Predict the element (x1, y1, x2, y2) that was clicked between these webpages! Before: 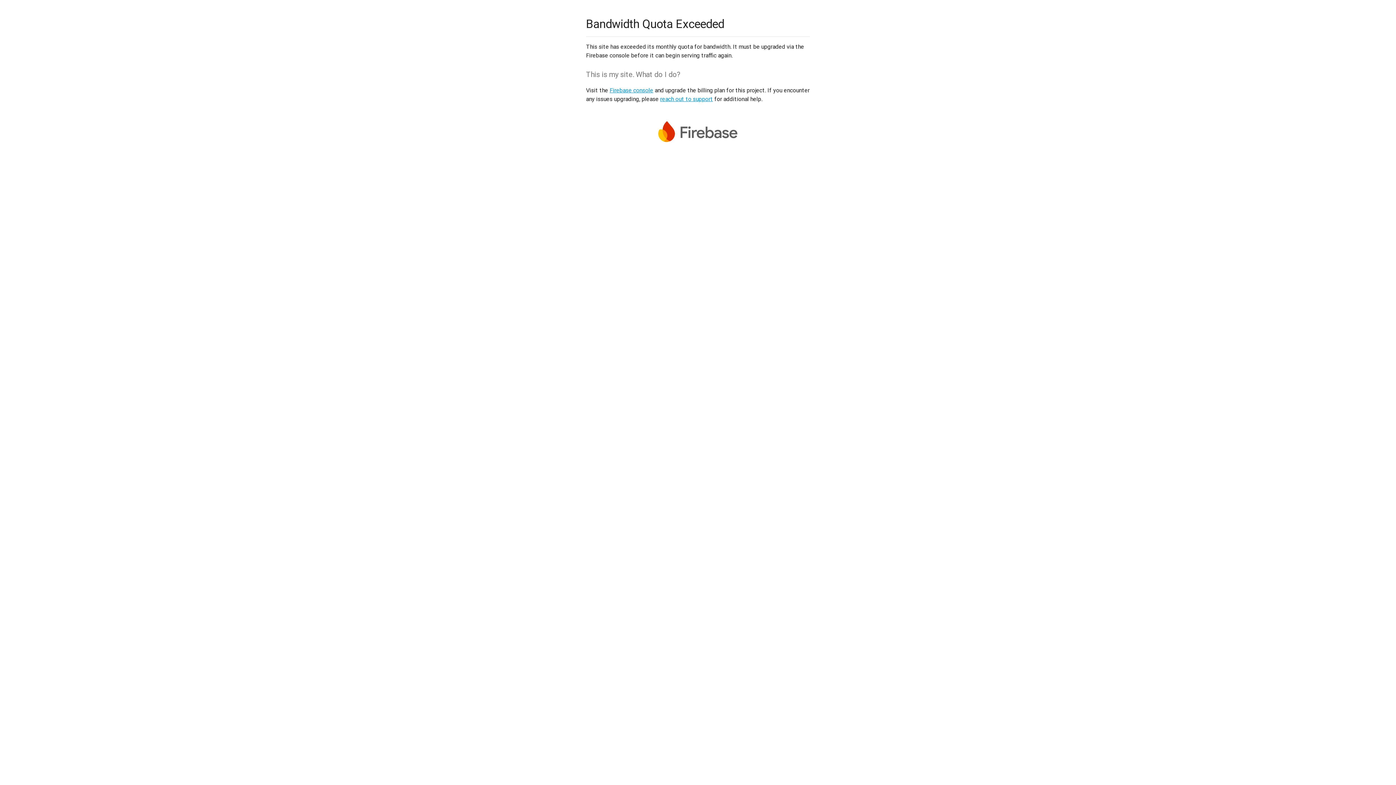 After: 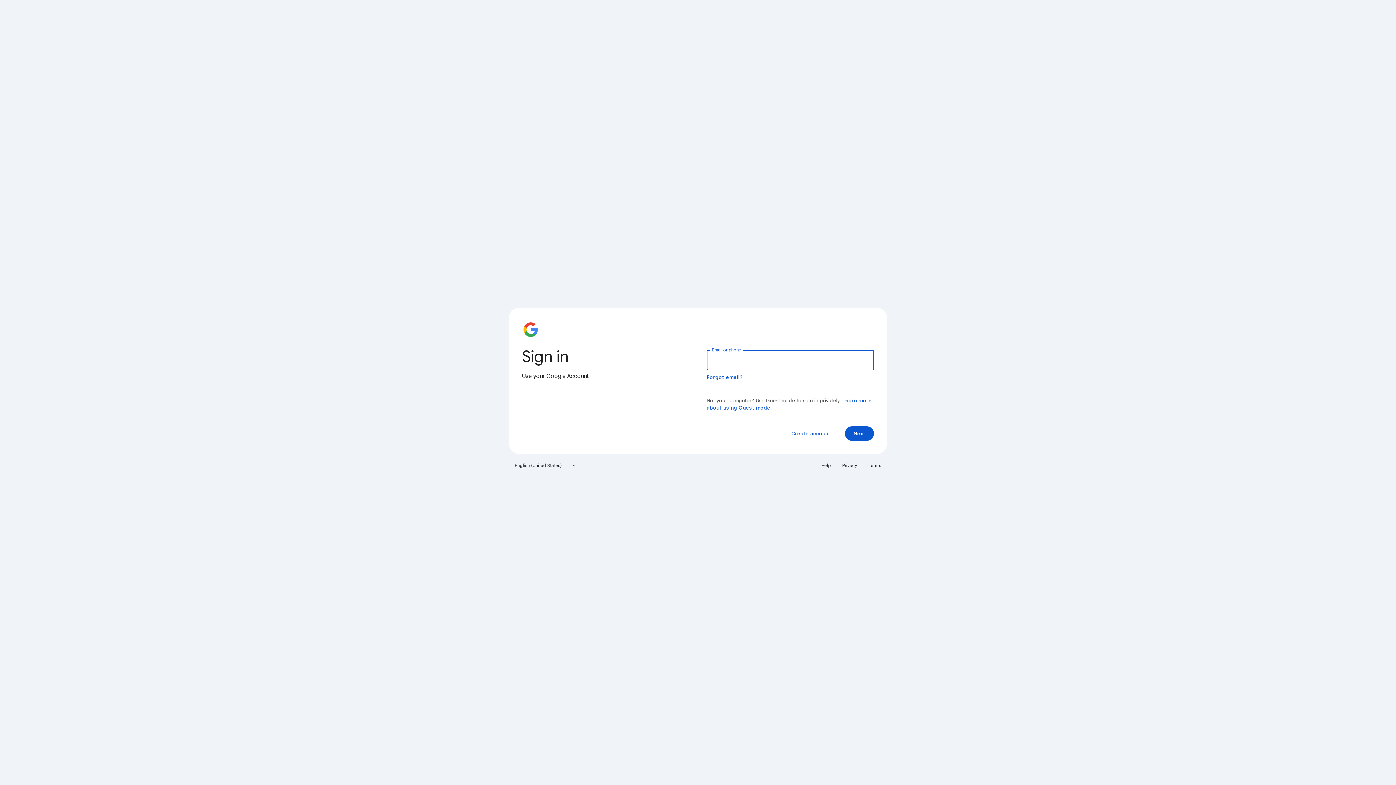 Action: label: Firebase console bbox: (609, 86, 653, 93)